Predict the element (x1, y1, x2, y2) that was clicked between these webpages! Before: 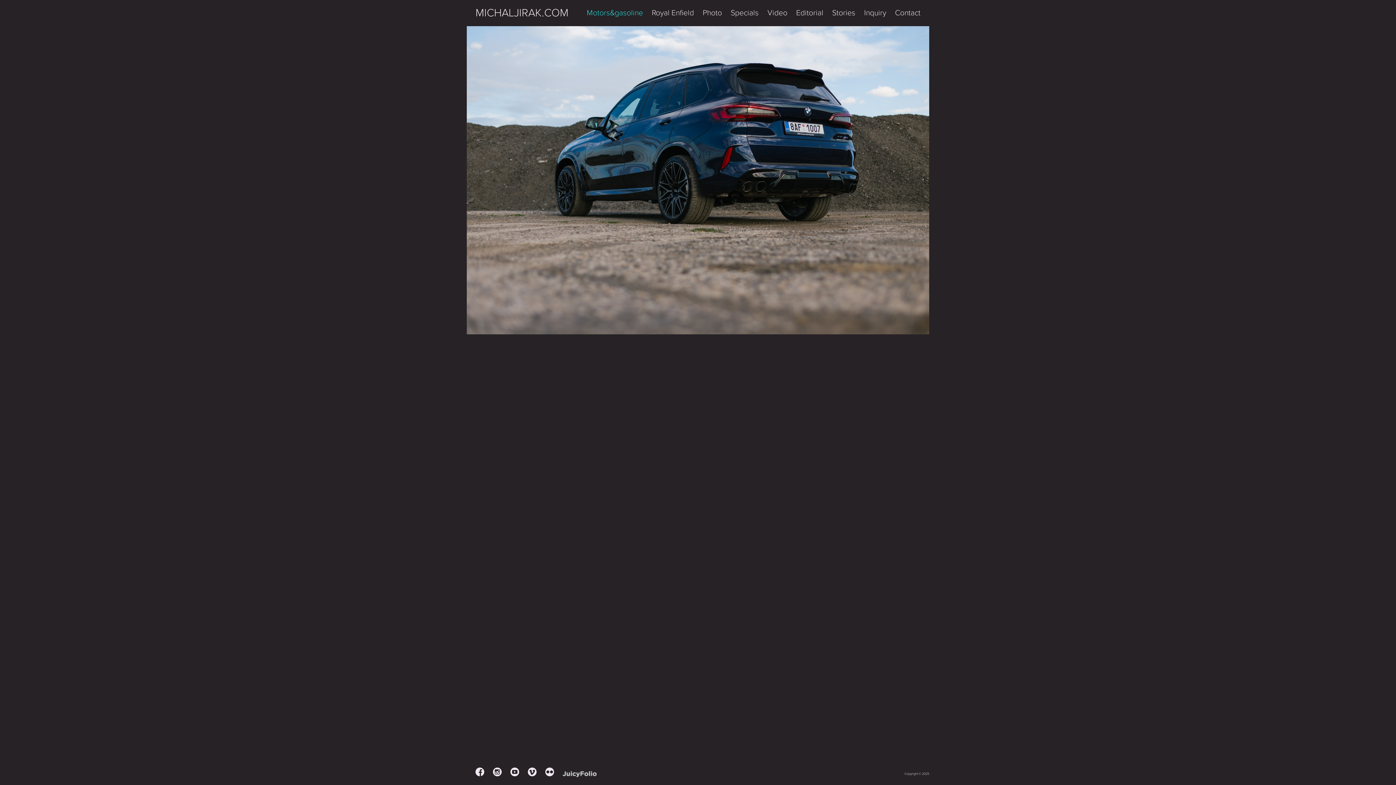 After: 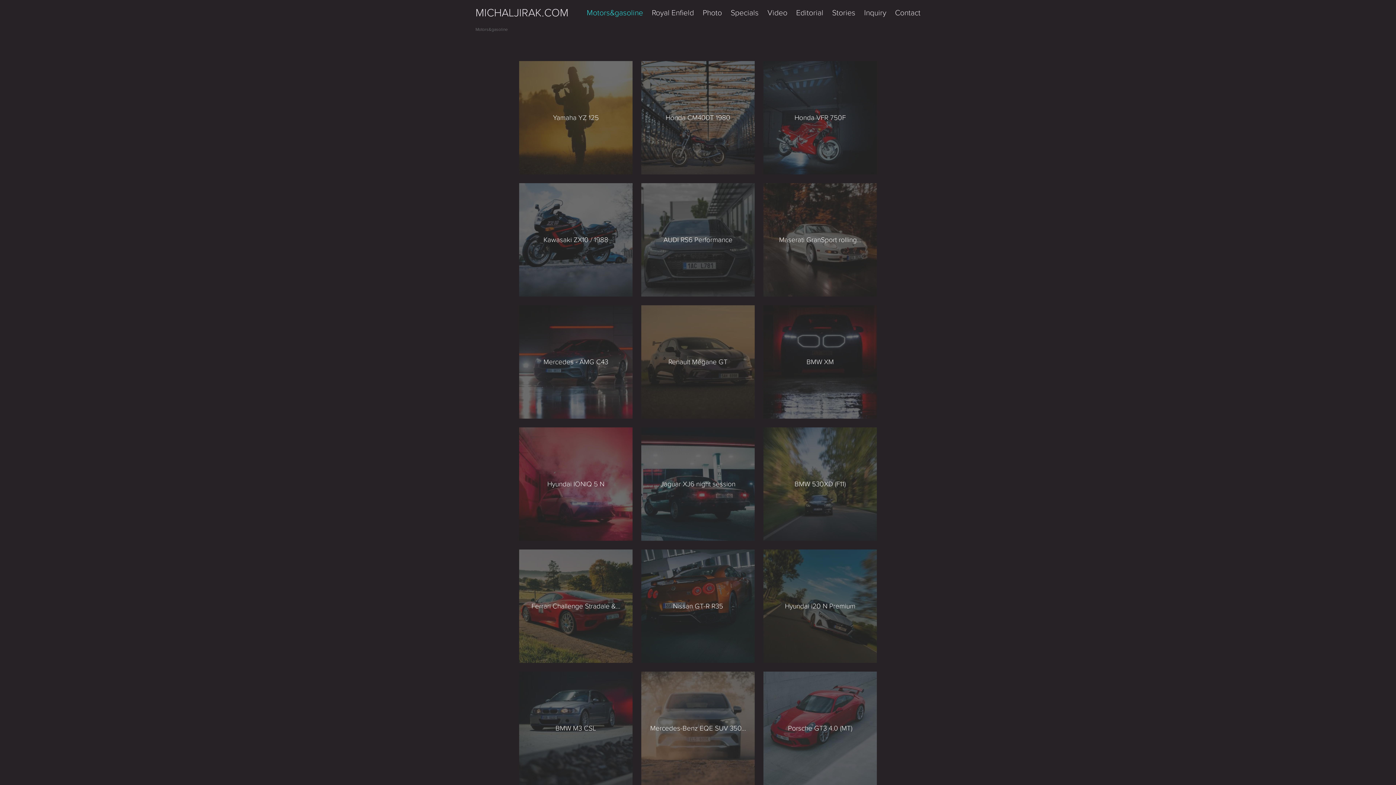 Action: label: Motors&gasoline bbox: (586, 8, 643, 17)